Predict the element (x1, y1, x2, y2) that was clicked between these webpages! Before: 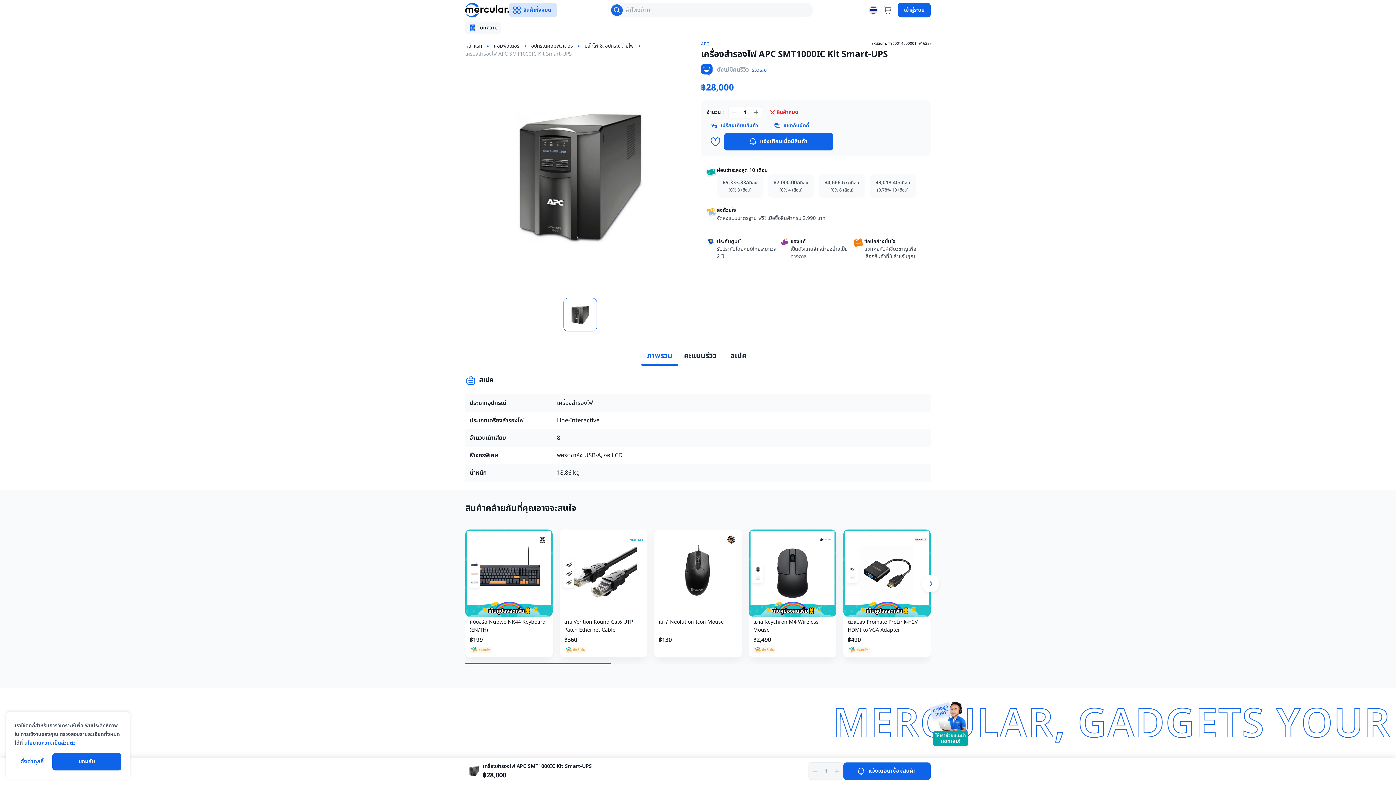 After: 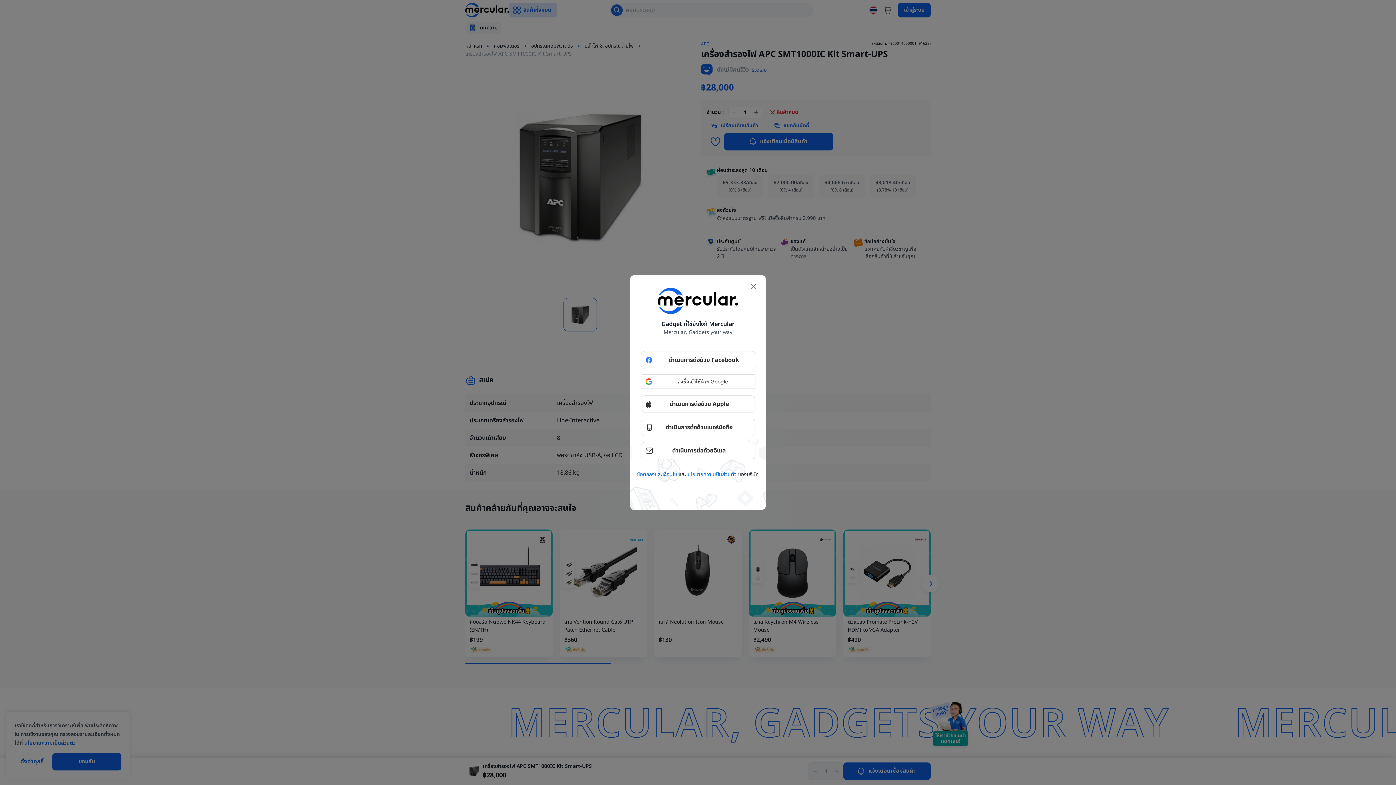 Action: bbox: (533, 557, 548, 572)